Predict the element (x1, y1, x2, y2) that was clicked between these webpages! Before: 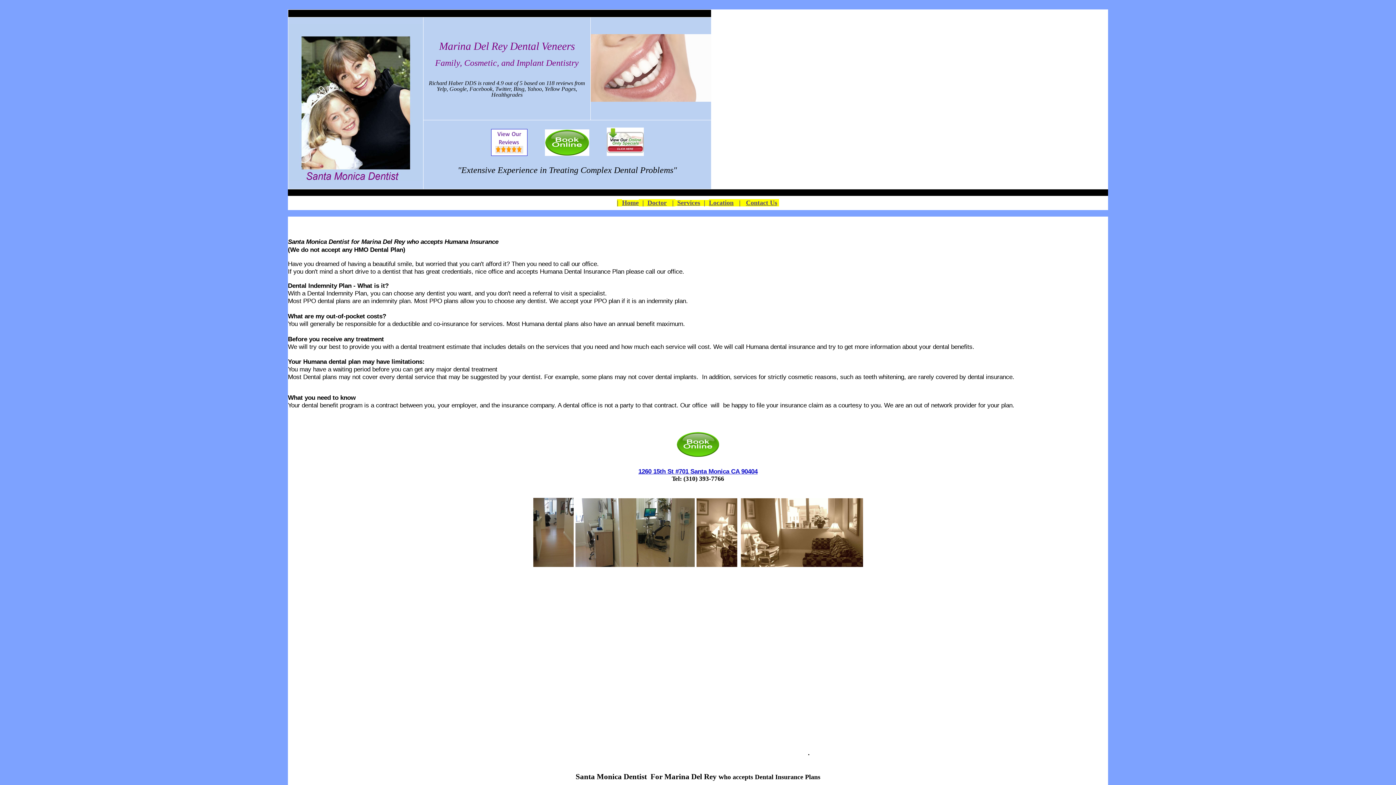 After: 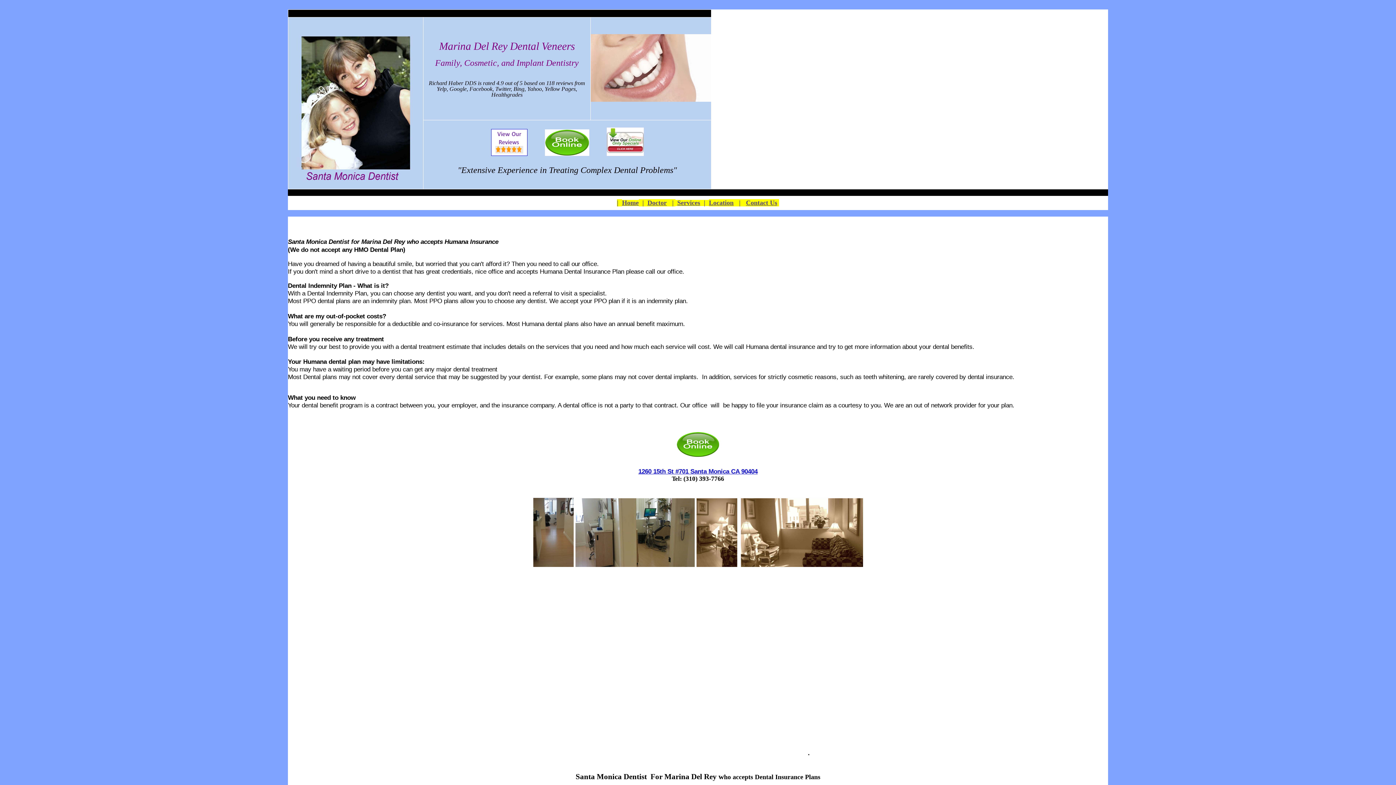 Action: bbox: (491, 145, 527, 158)